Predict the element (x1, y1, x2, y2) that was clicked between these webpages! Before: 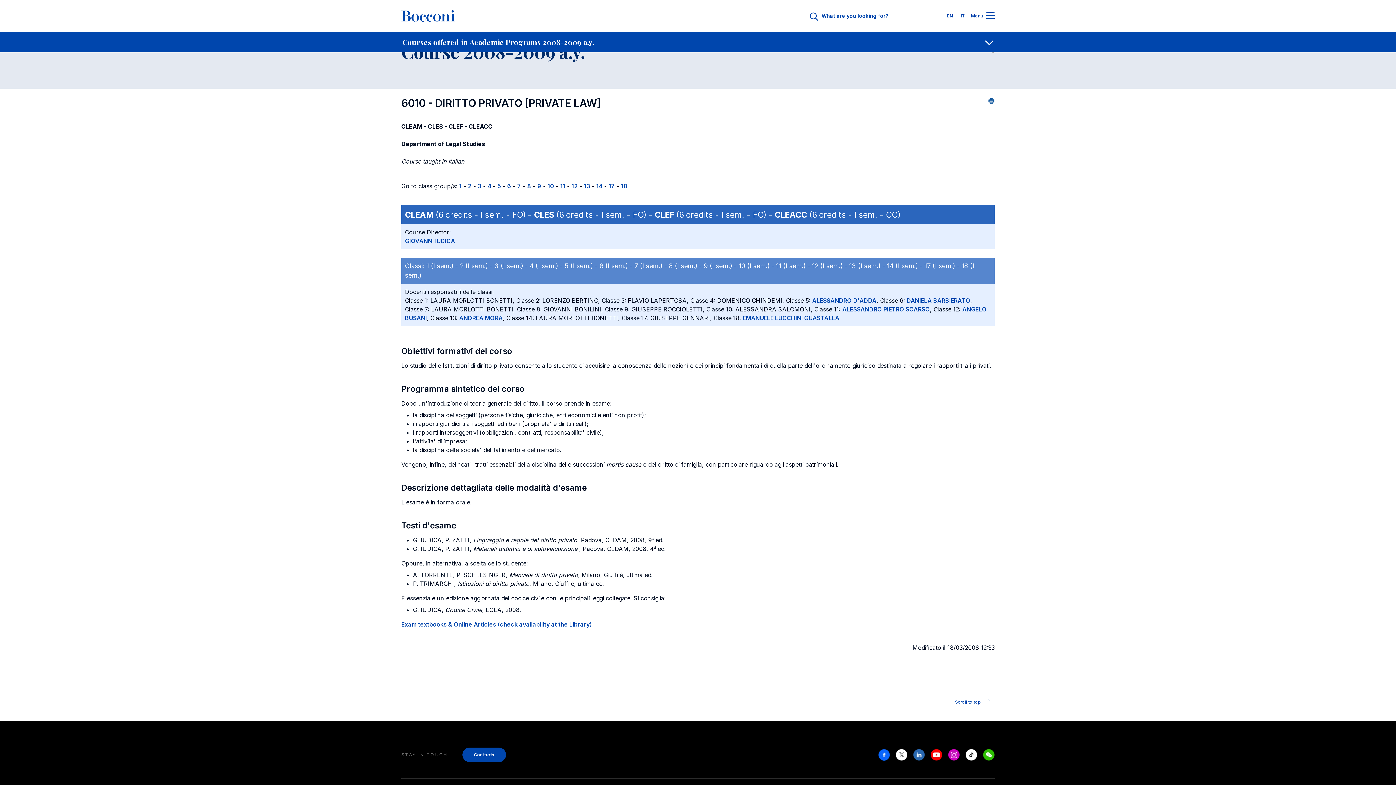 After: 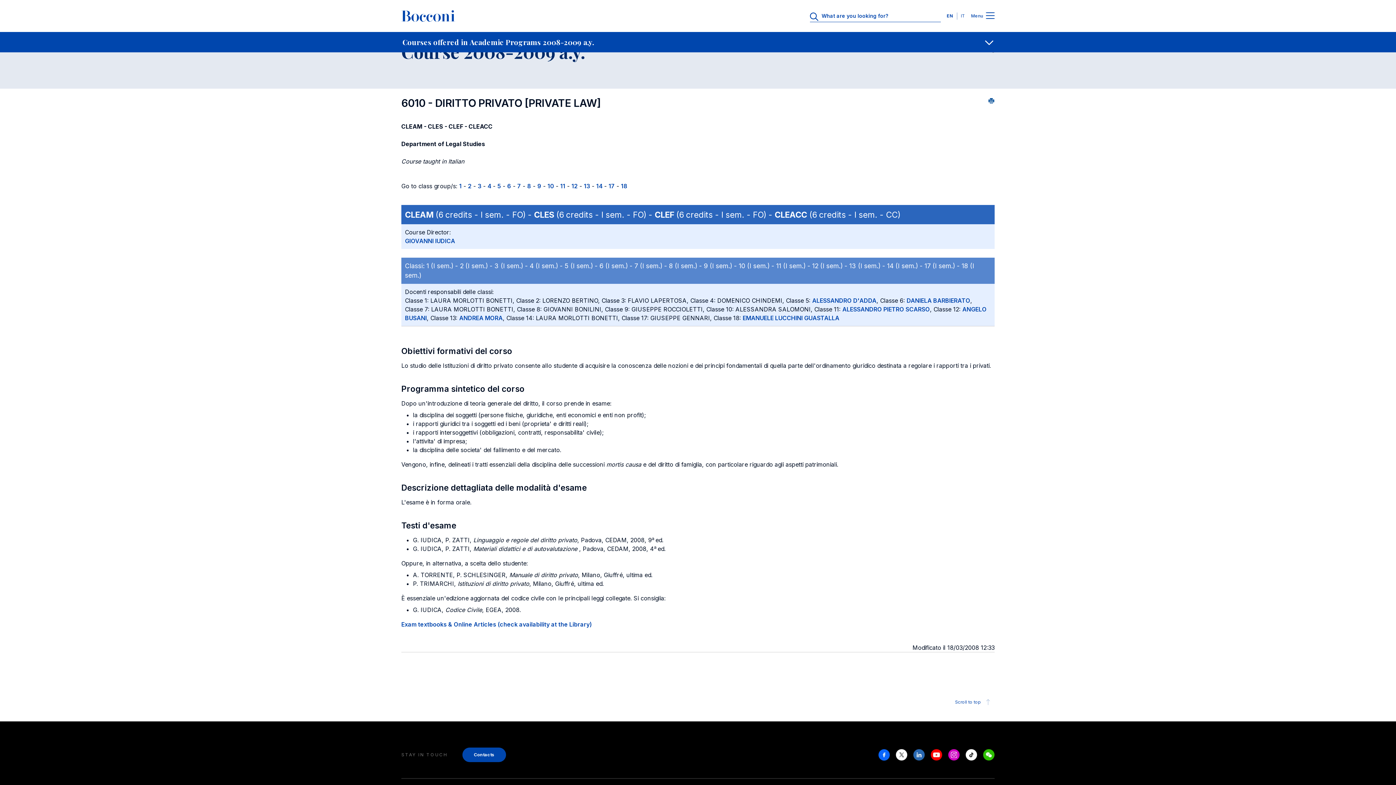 Action: bbox: (913, 749, 925, 761) label: Linkedin